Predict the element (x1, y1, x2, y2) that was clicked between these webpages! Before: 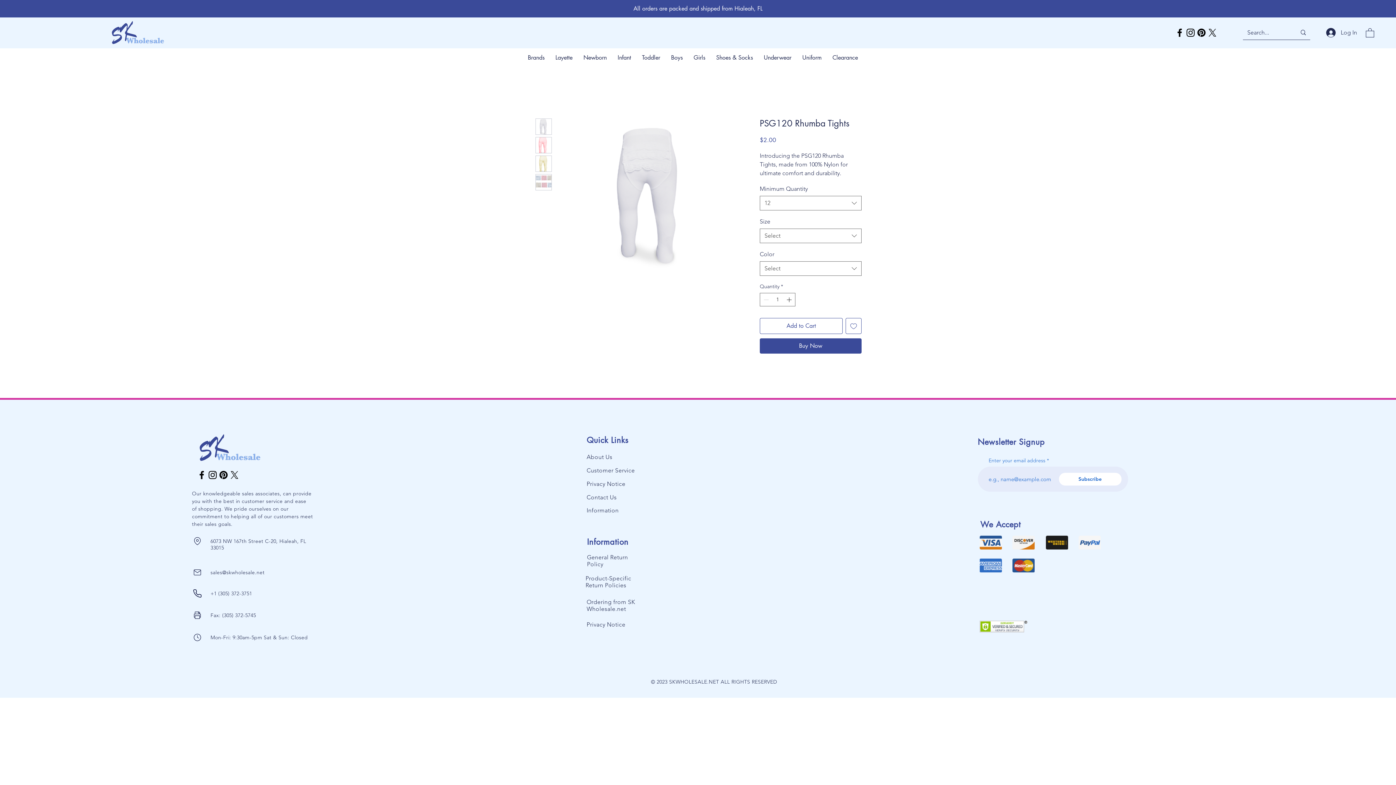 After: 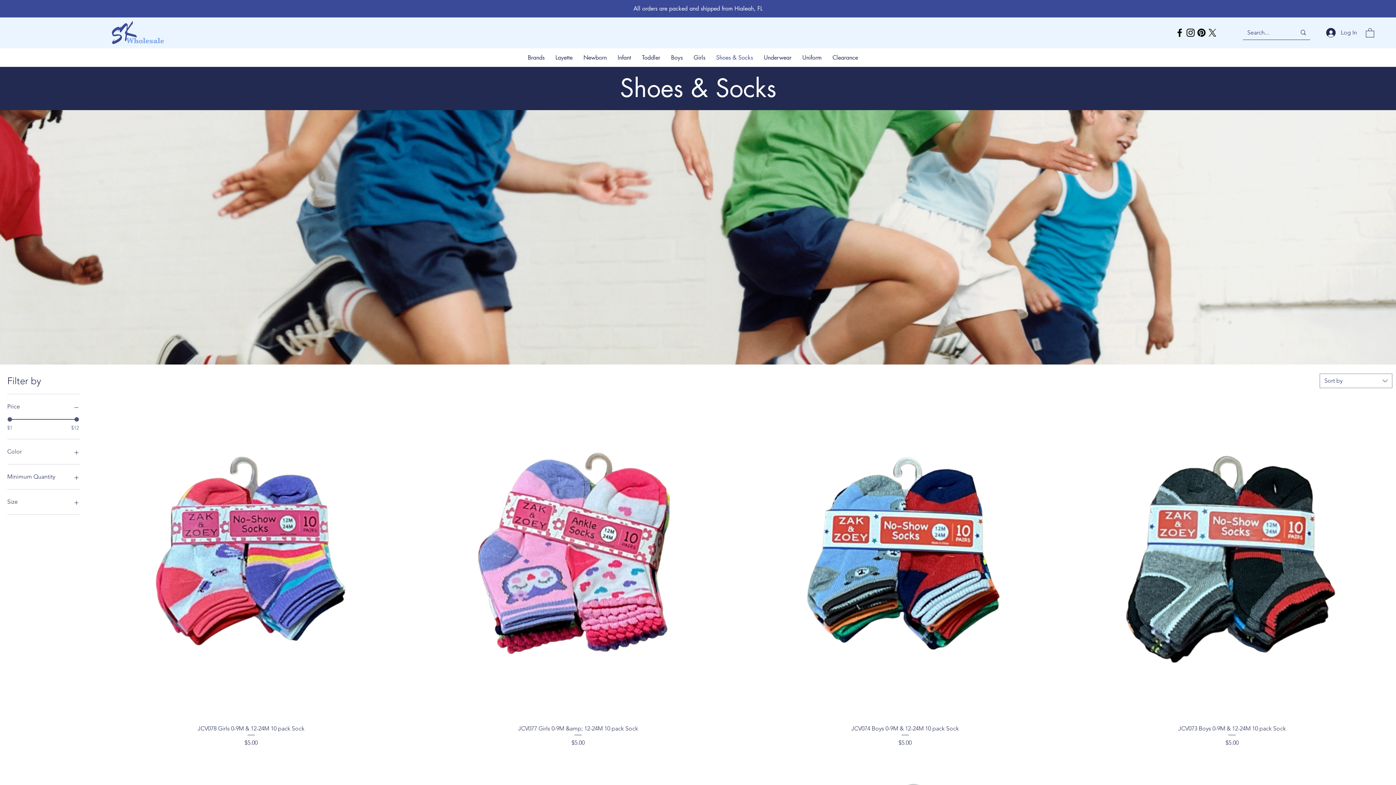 Action: bbox: (710, 48, 758, 67) label: Shoes & Socks